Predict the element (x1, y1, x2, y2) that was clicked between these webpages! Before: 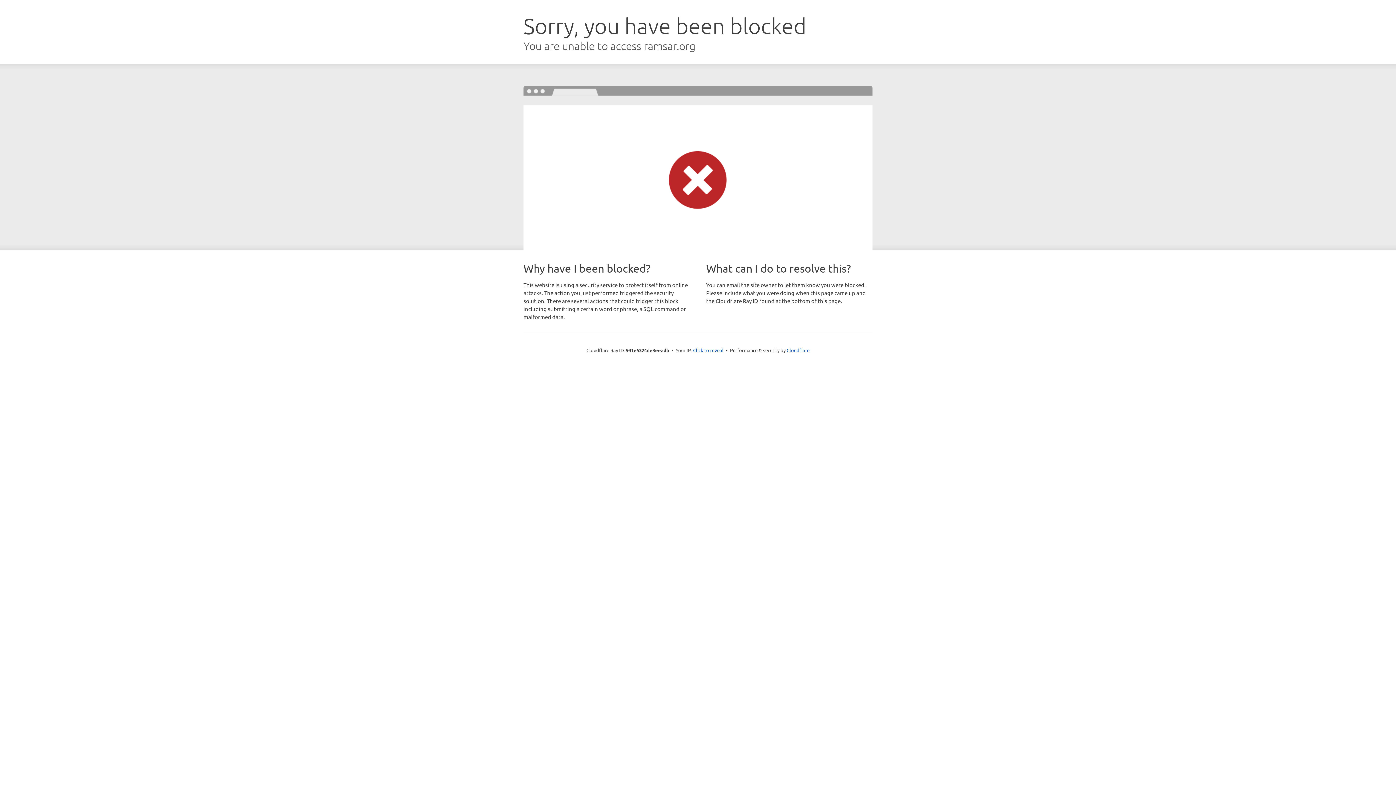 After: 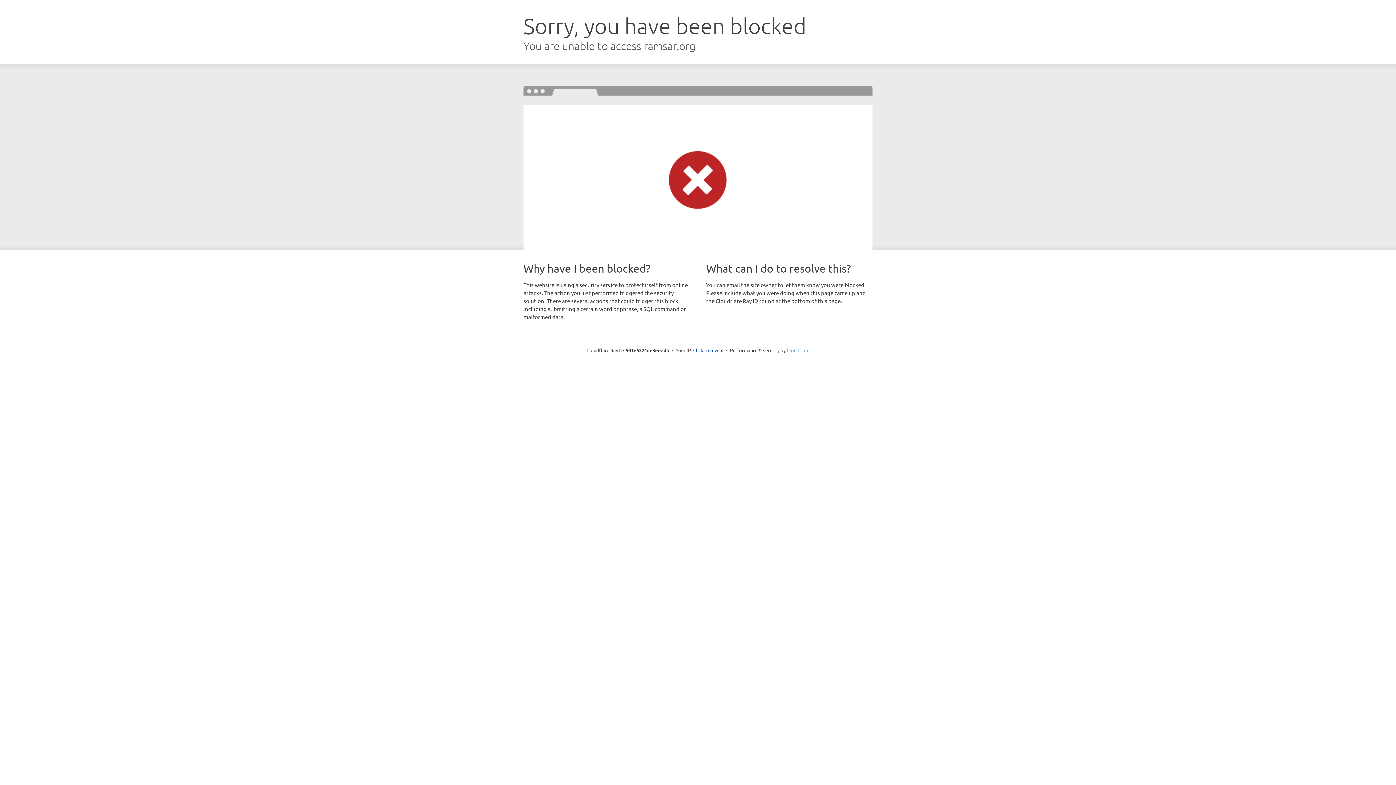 Action: label: Cloudflare bbox: (786, 347, 809, 353)